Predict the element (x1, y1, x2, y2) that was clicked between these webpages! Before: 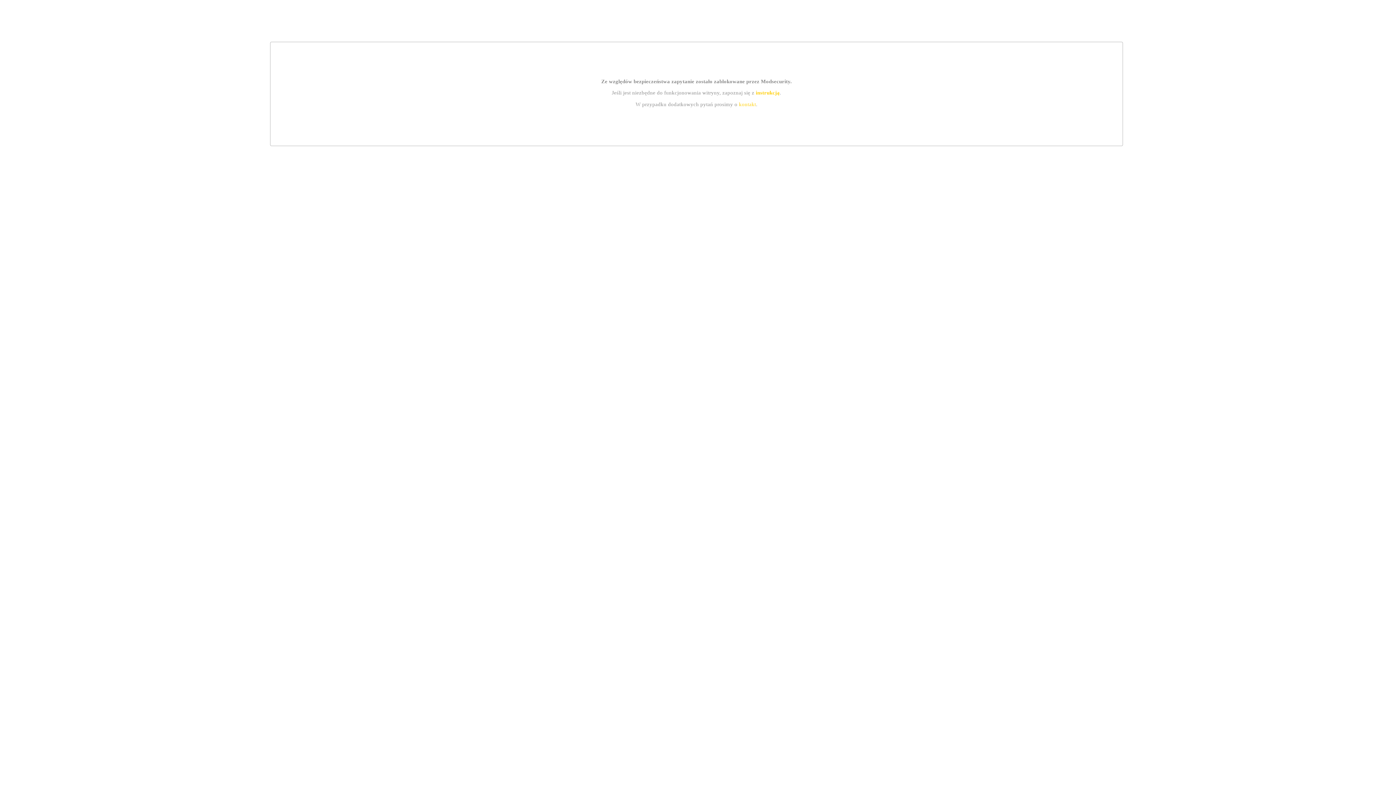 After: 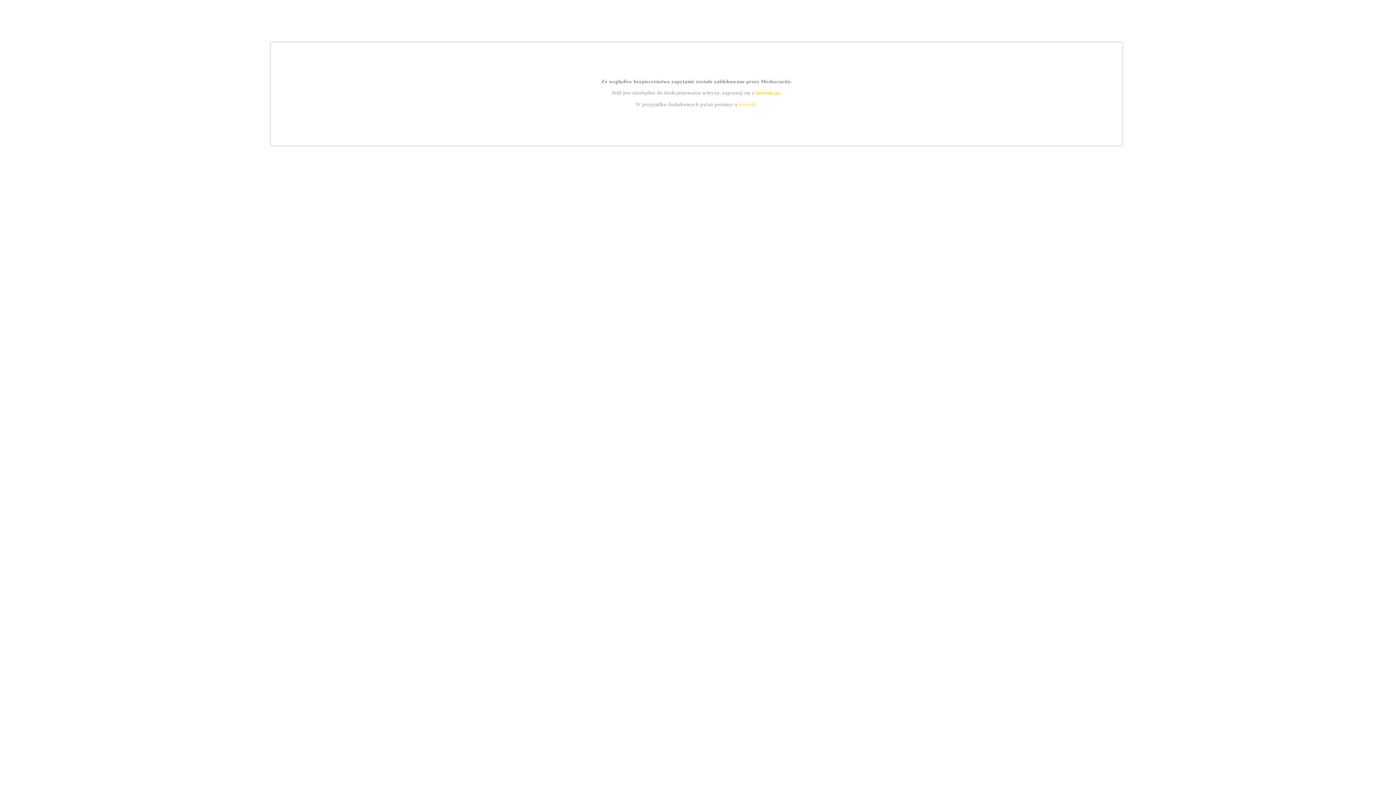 Action: bbox: (739, 101, 756, 107) label: kontakt